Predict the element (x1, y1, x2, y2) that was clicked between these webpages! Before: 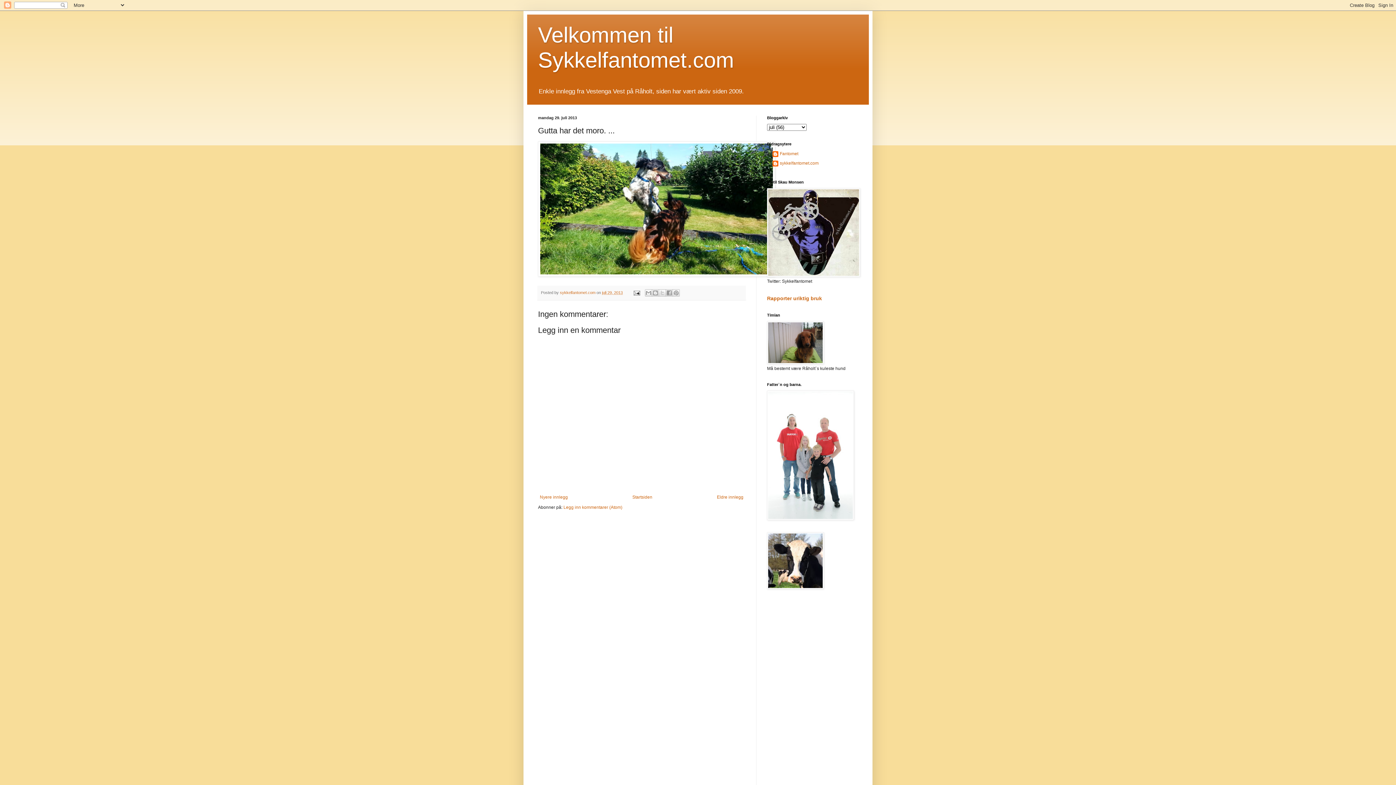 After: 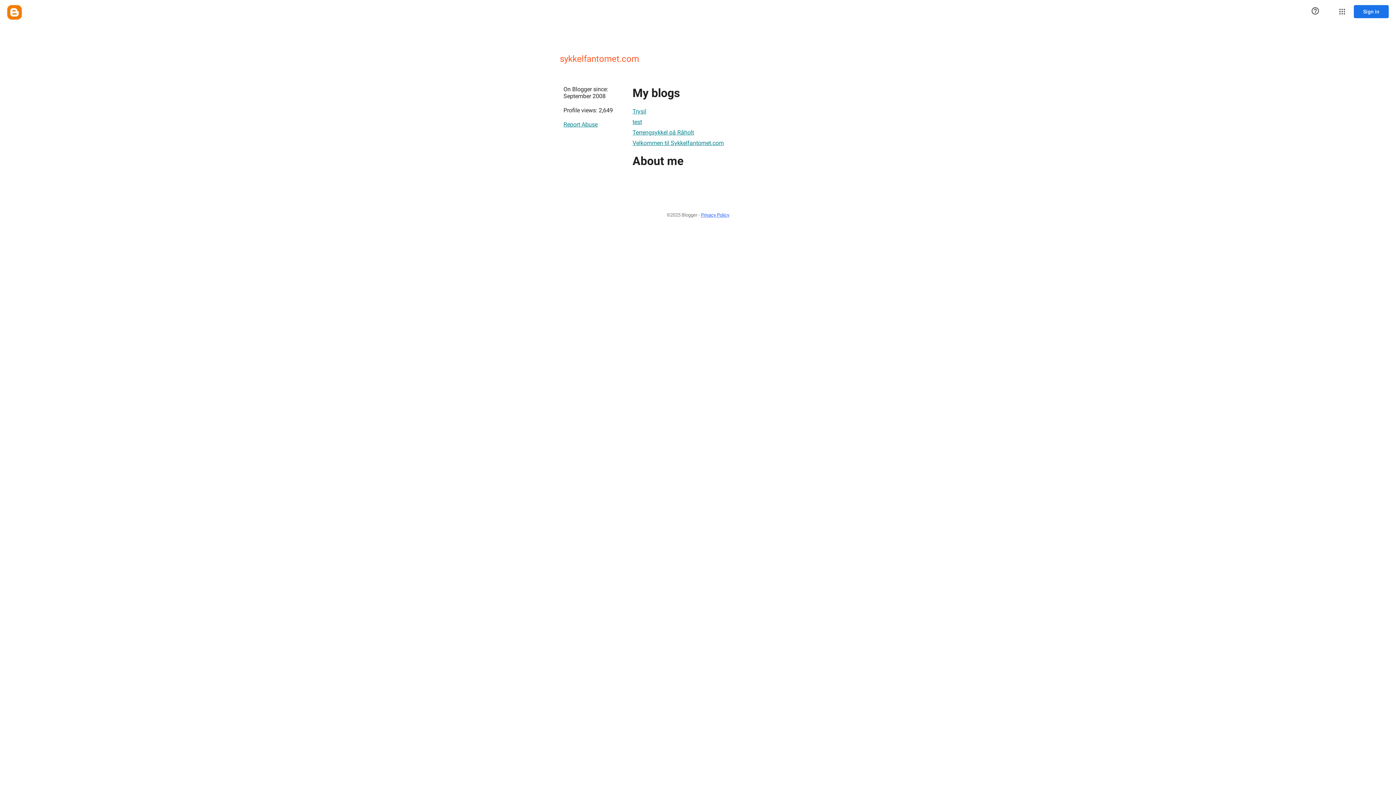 Action: bbox: (560, 290, 596, 294) label: sykkelfantomet.com 